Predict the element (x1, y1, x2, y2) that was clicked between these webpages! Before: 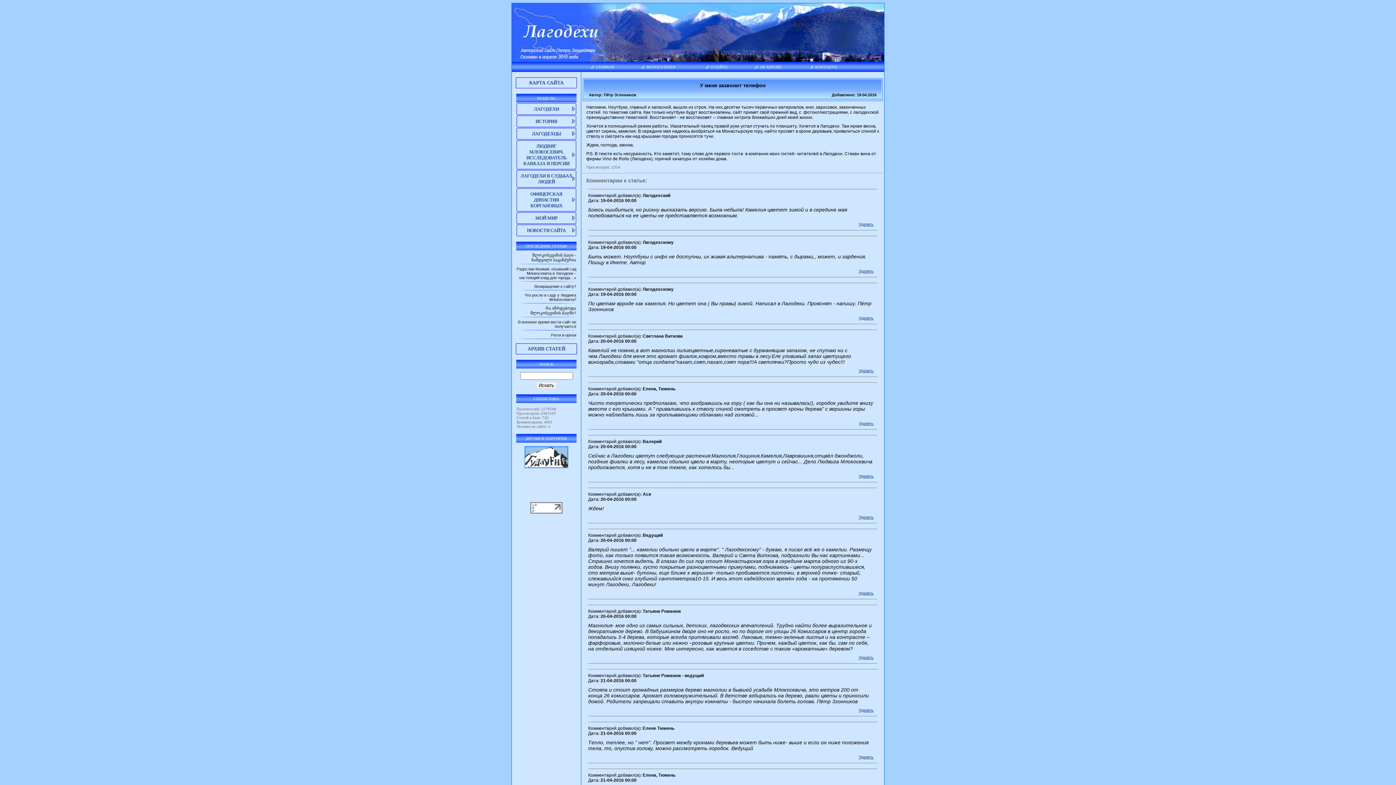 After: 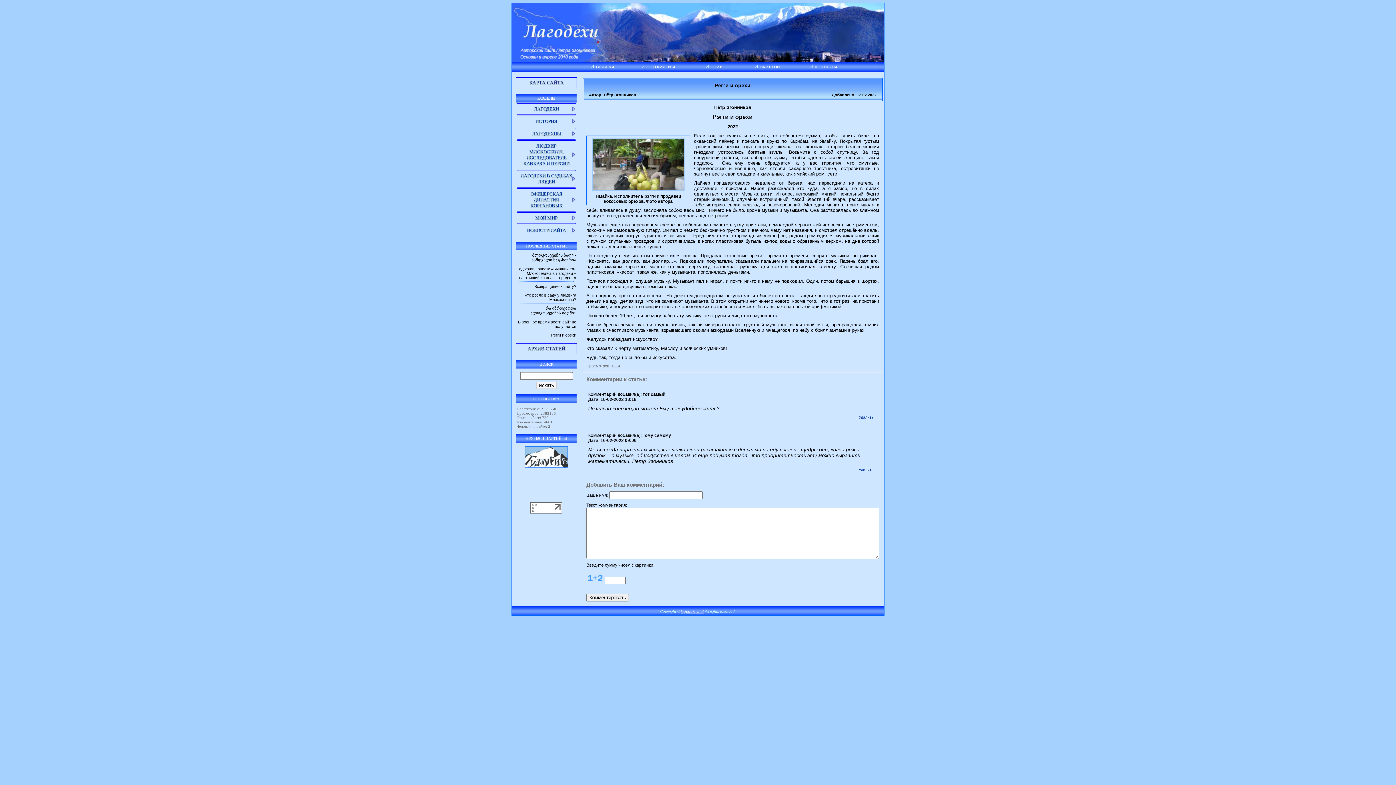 Action: bbox: (551, 333, 576, 337) label: Регги и орехи